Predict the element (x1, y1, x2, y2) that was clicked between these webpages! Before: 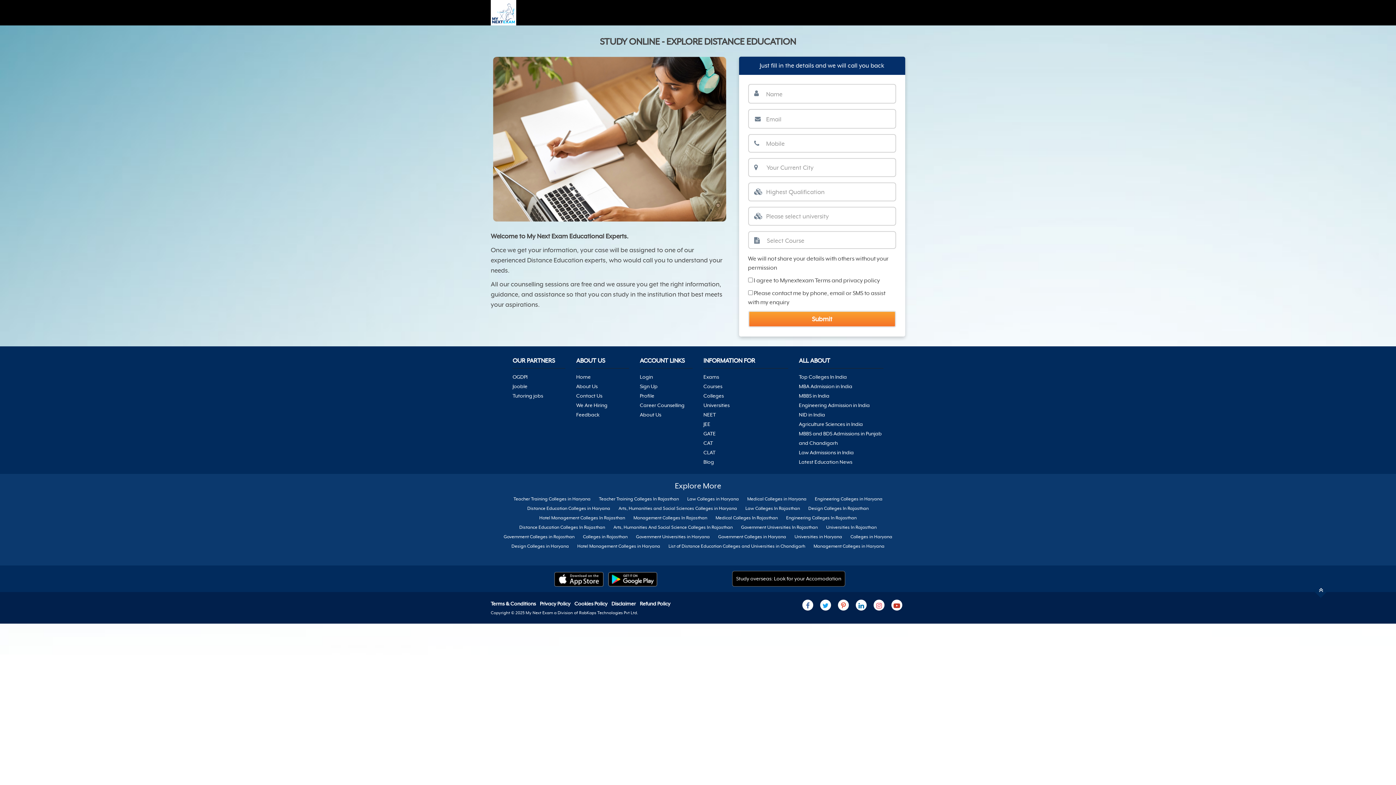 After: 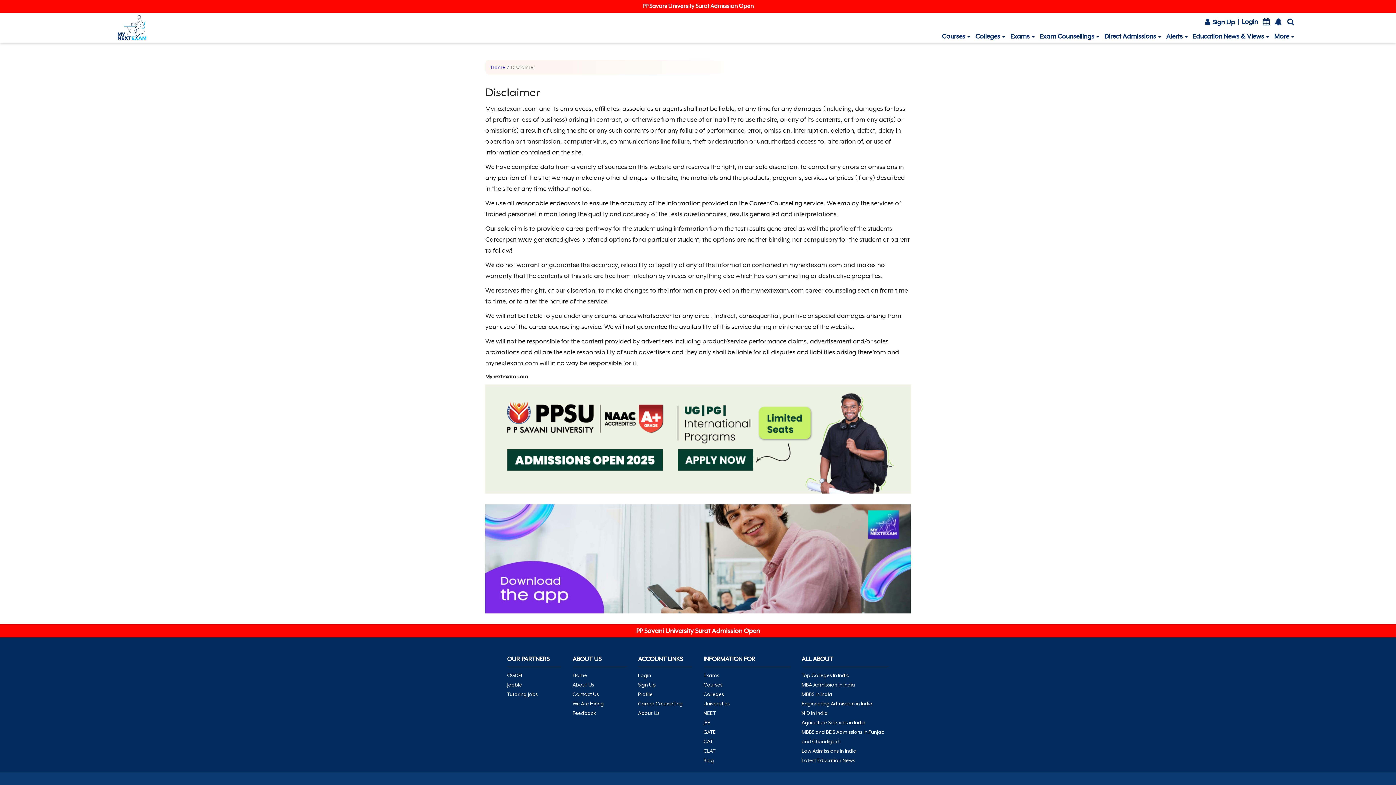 Action: label: Disclaimer  bbox: (611, 601, 637, 606)